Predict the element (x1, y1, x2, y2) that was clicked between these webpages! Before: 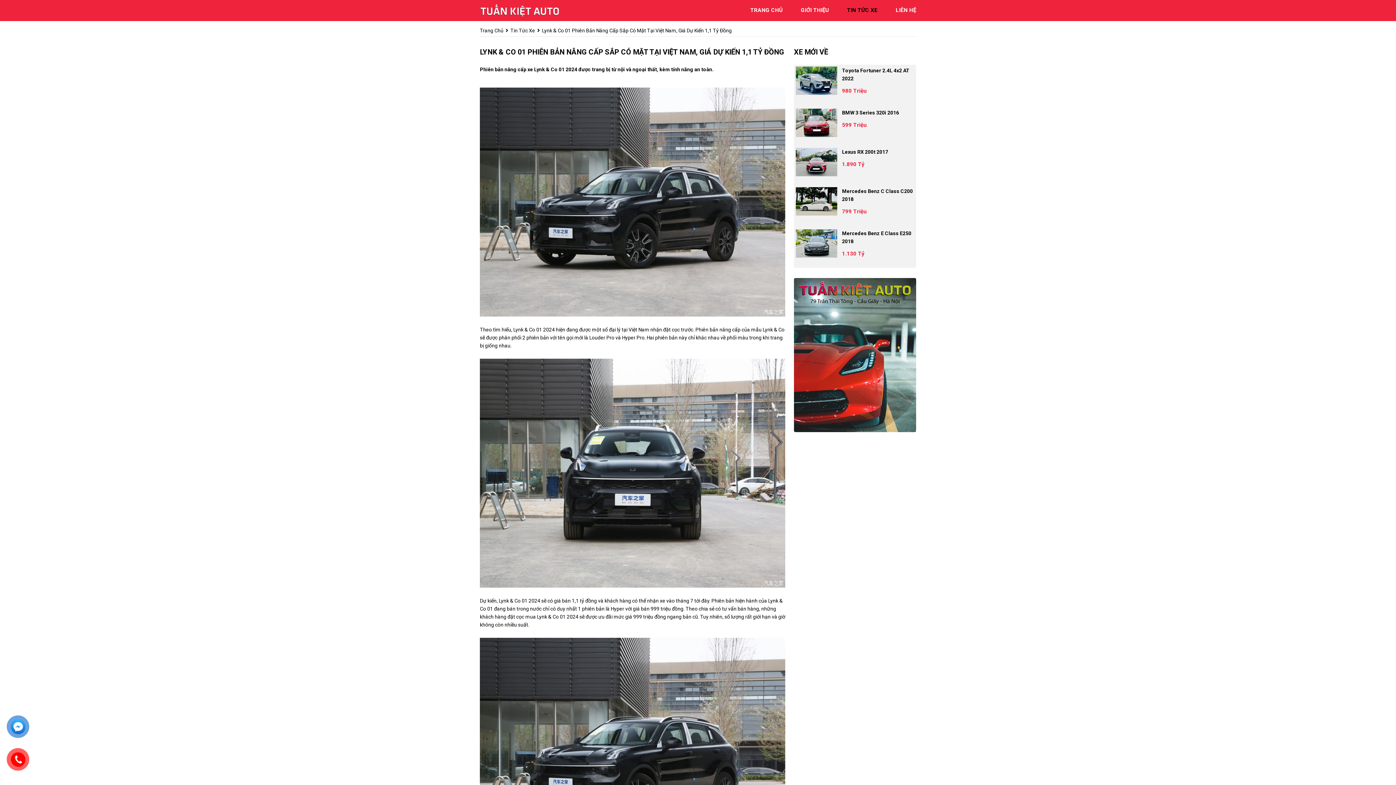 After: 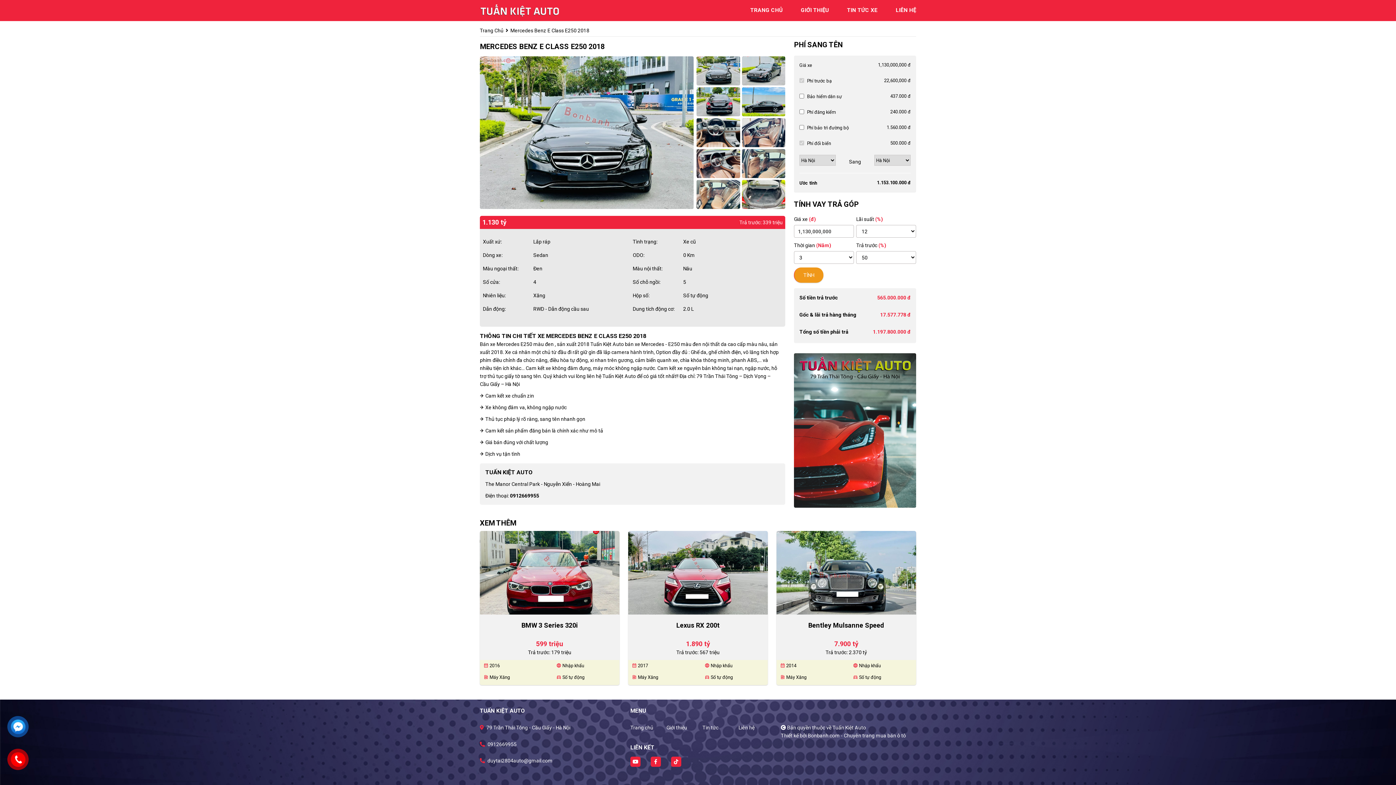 Action: label: Mercedes Benz E Class E250 2018 bbox: (842, 229, 914, 245)